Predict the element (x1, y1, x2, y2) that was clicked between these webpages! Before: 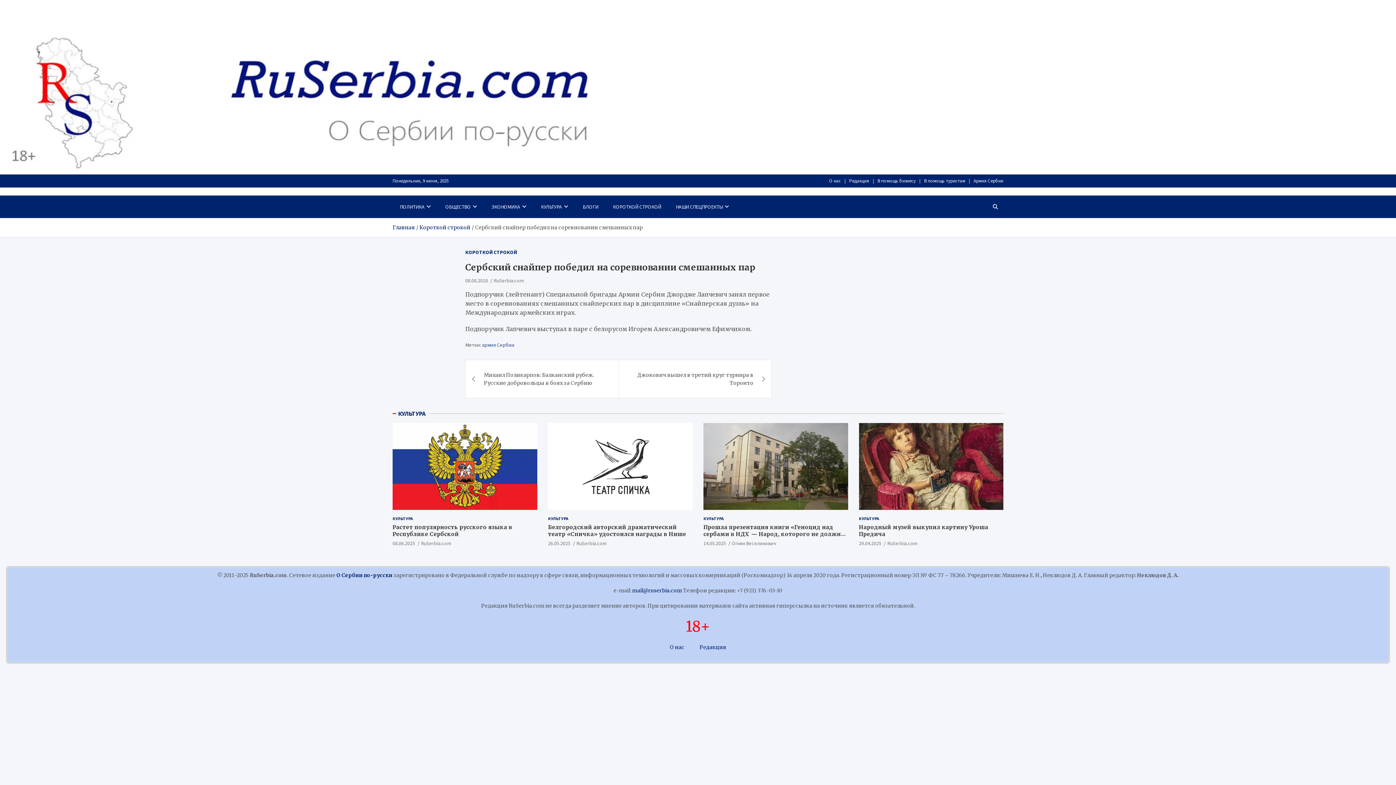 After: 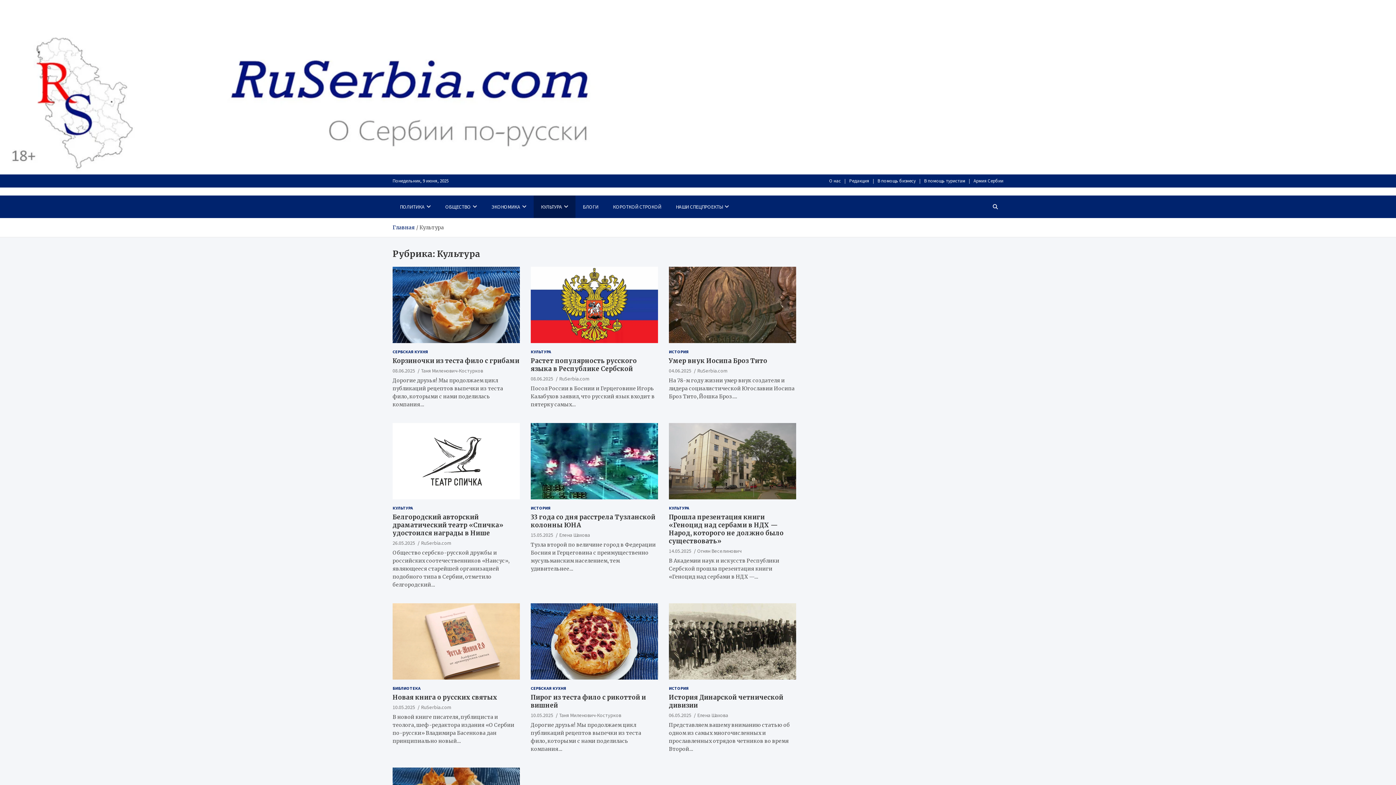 Action: bbox: (548, 515, 568, 522) label: КУЛЬТУРА